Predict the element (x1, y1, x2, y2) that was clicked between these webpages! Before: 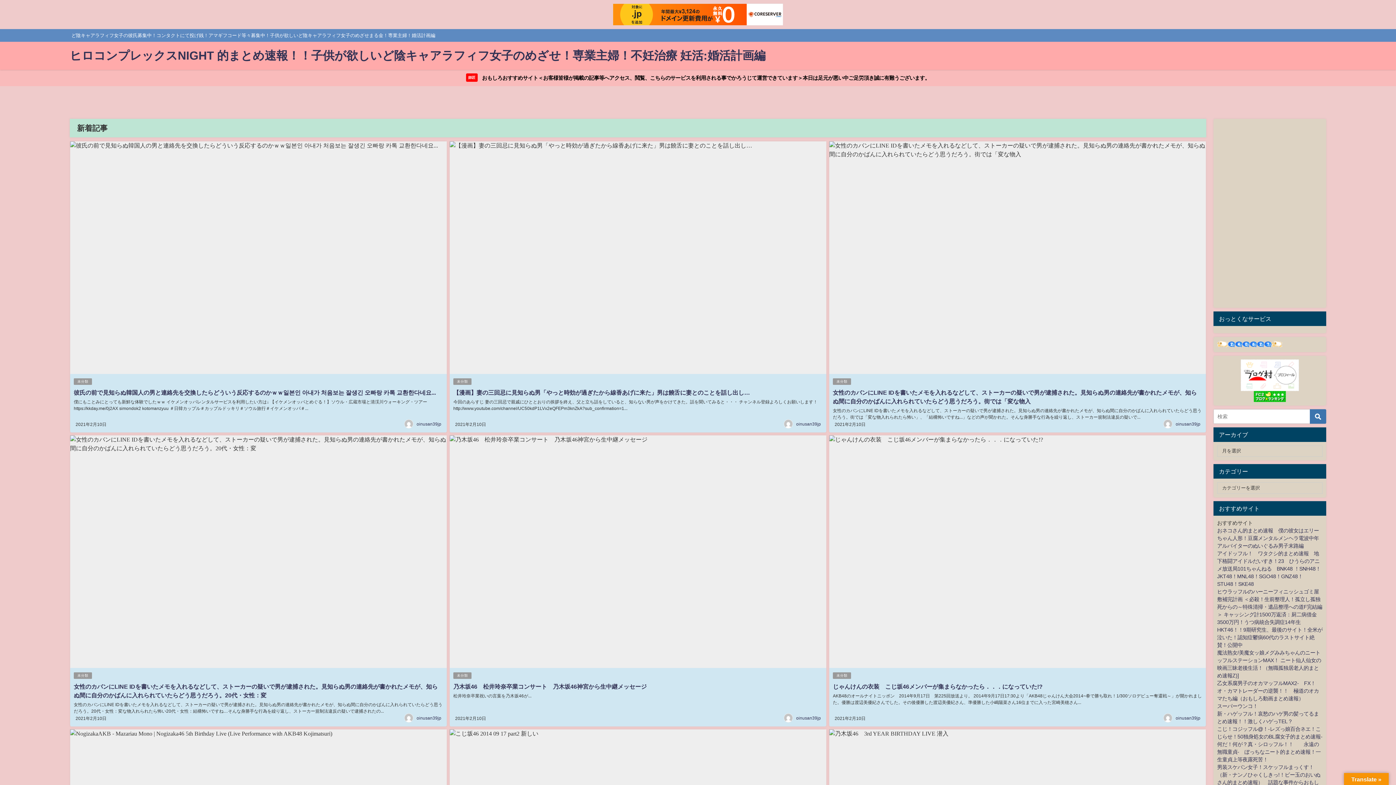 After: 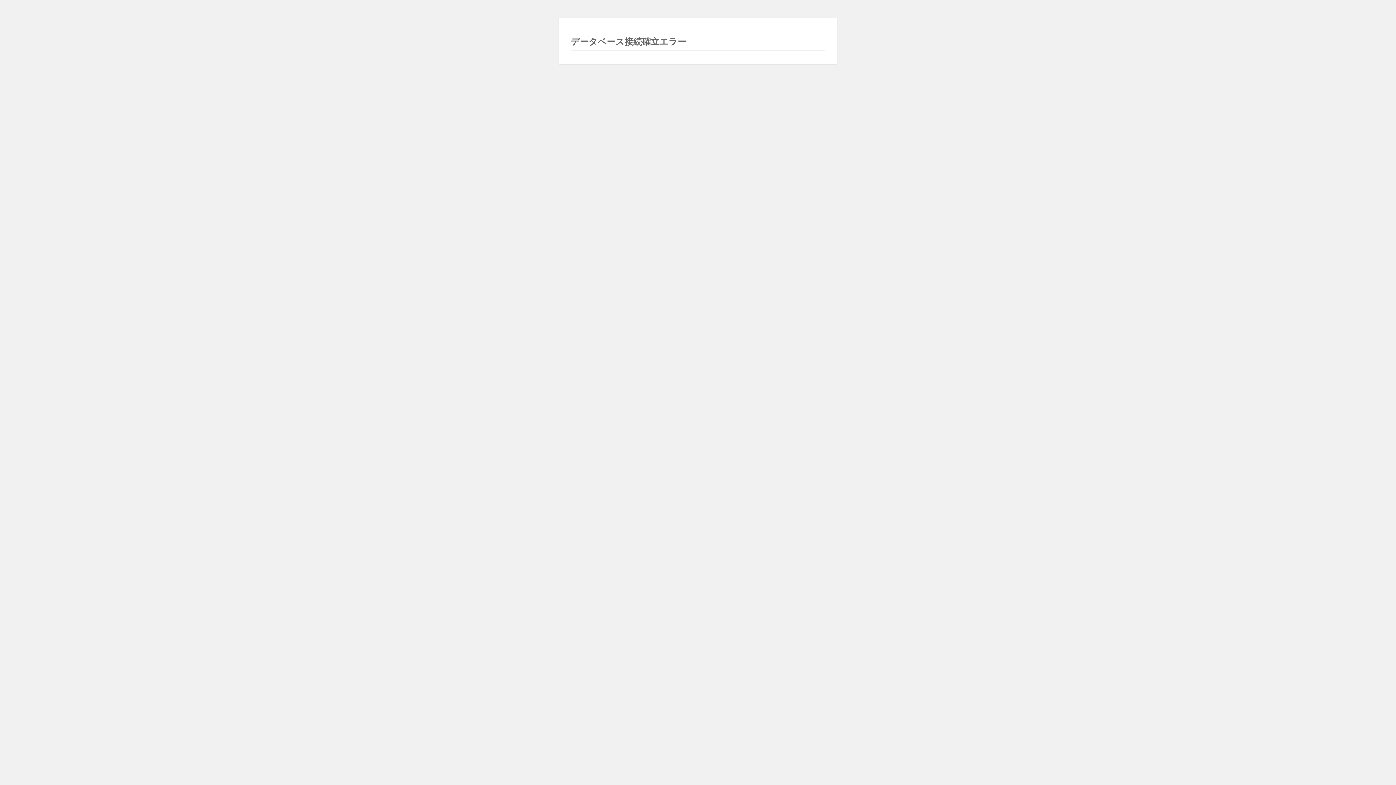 Action: label: 未分類 bbox: (833, 378, 851, 385)